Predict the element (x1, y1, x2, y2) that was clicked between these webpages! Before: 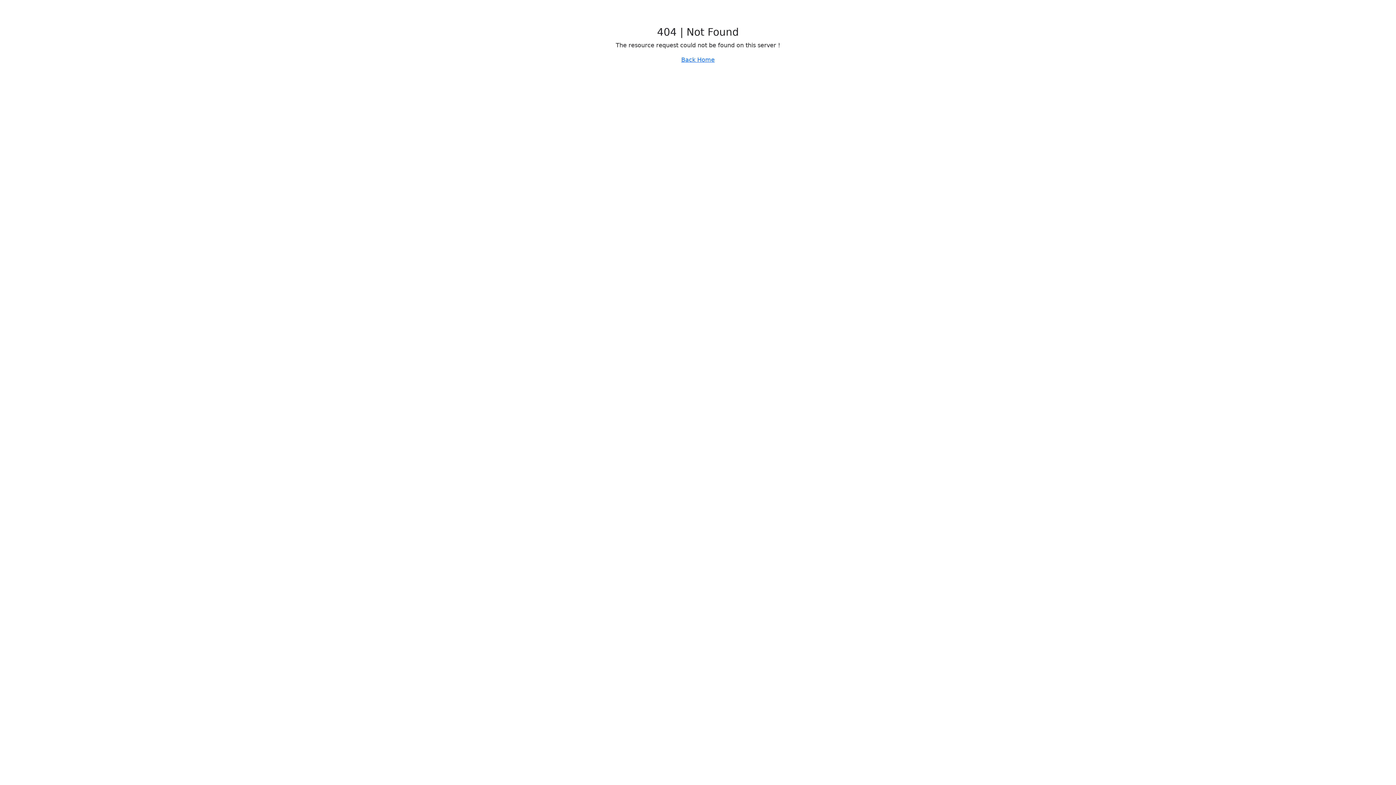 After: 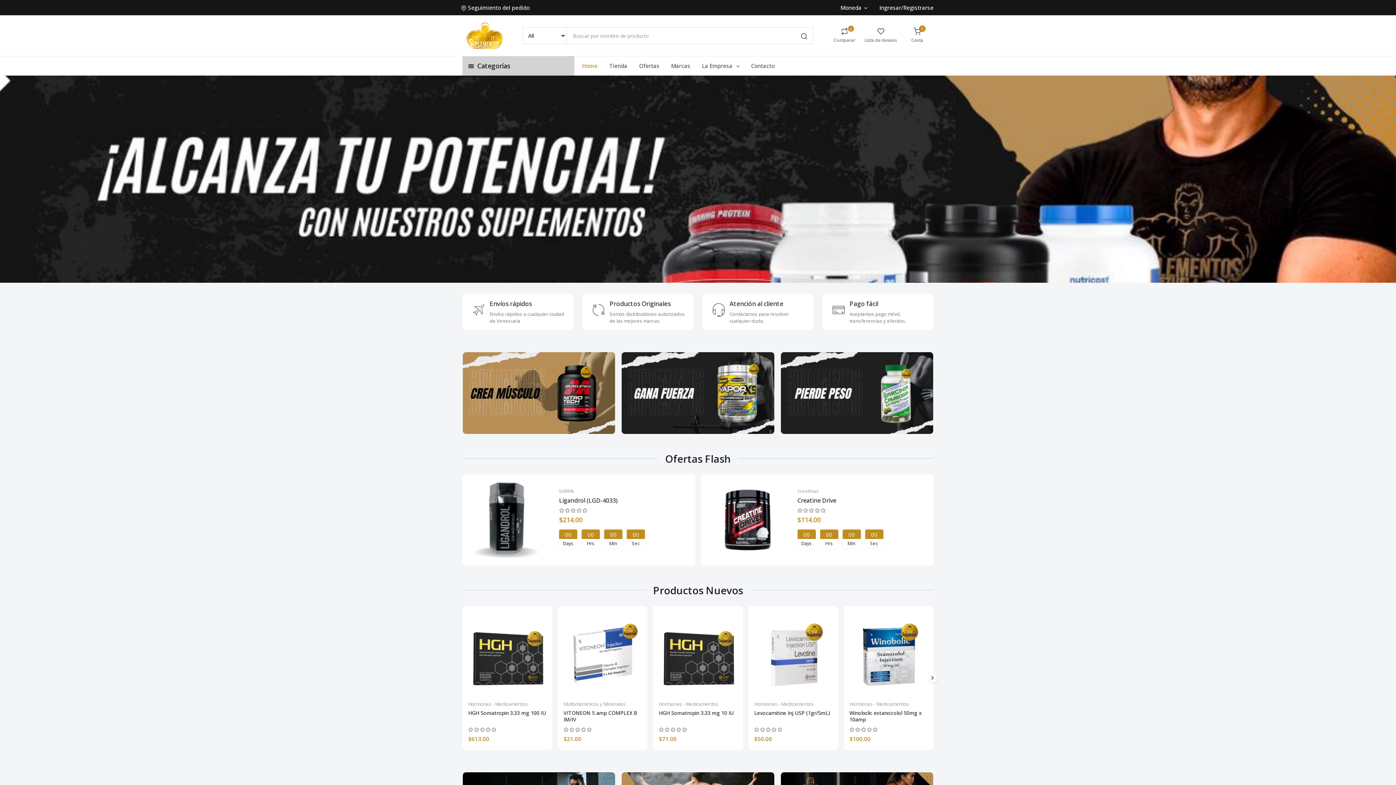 Action: bbox: (681, 56, 714, 63) label: Back Home